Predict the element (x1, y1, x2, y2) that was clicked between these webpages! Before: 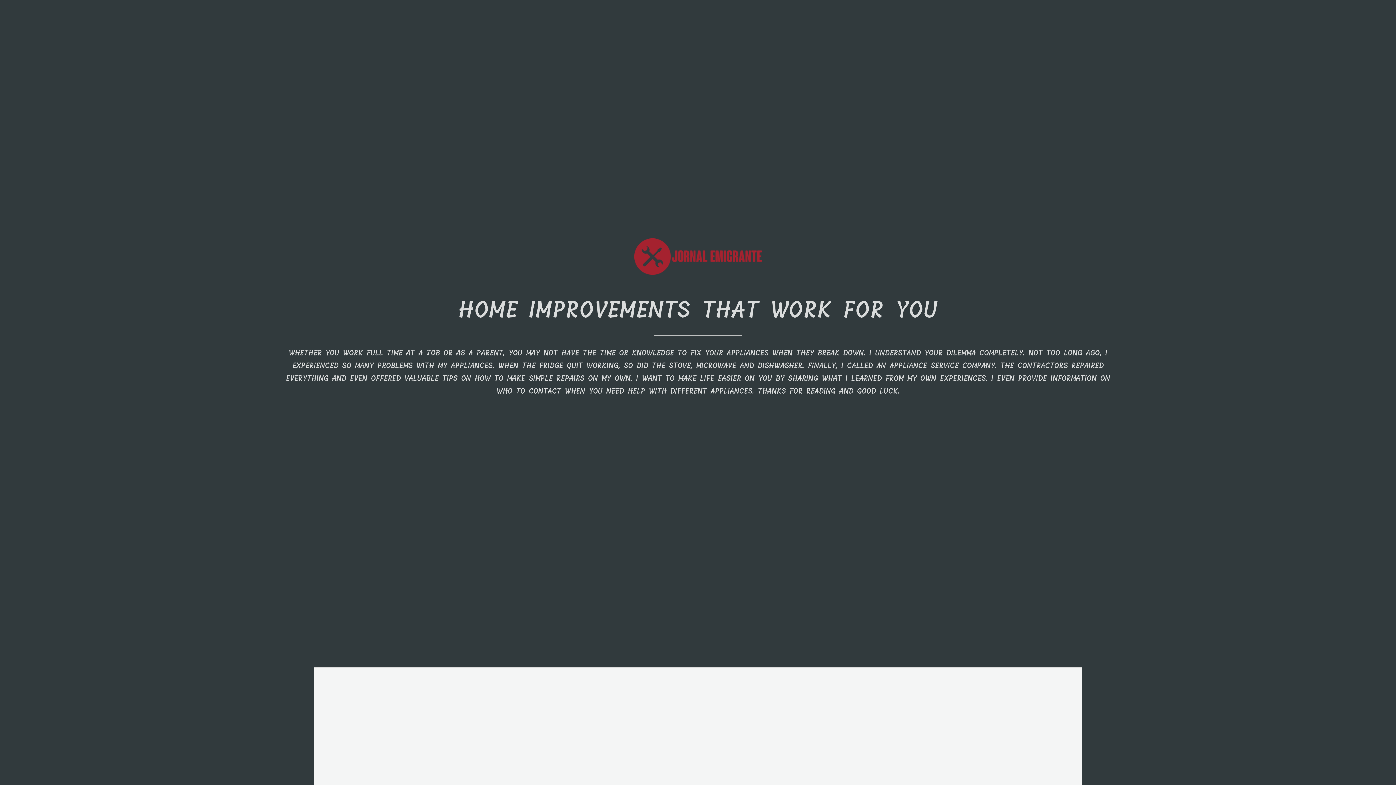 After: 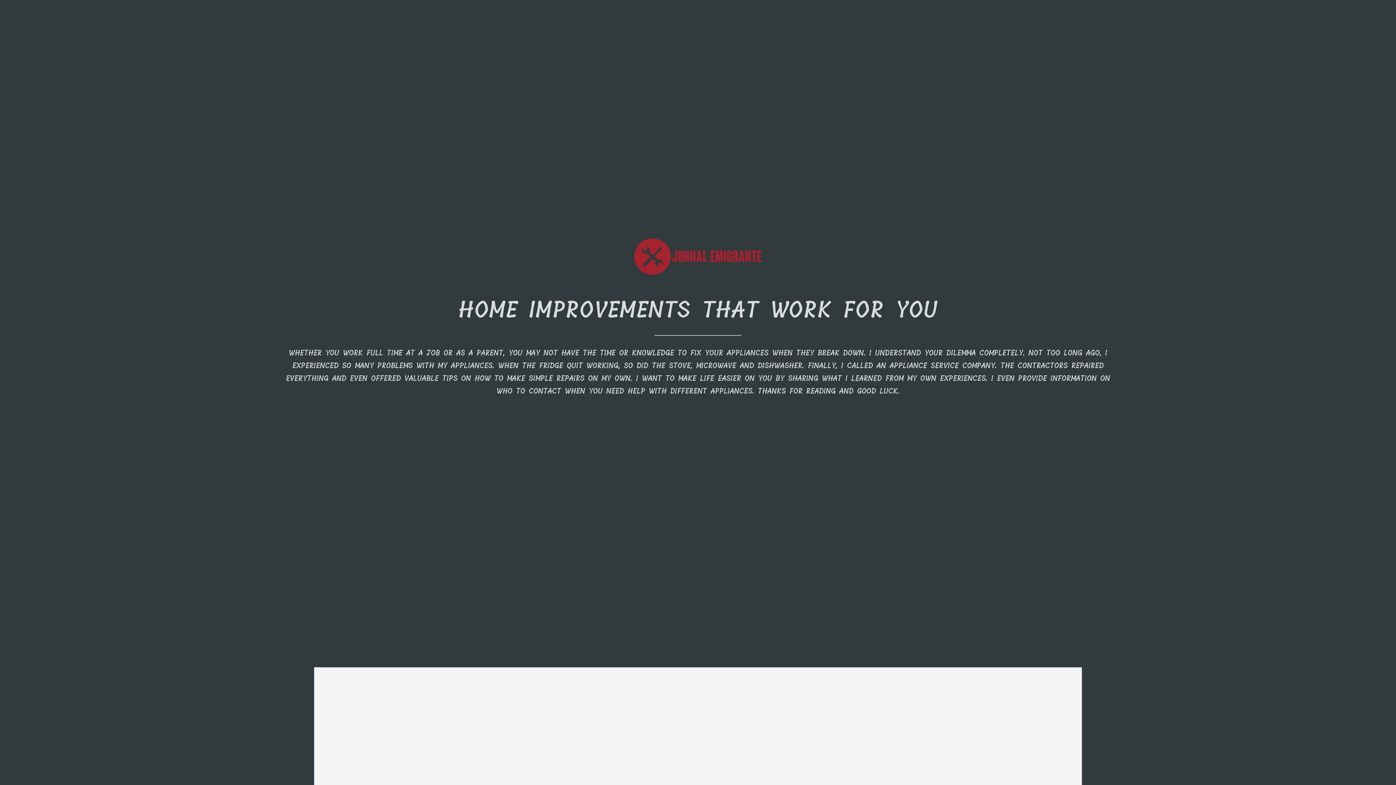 Action: bbox: (634, 266, 761, 278)